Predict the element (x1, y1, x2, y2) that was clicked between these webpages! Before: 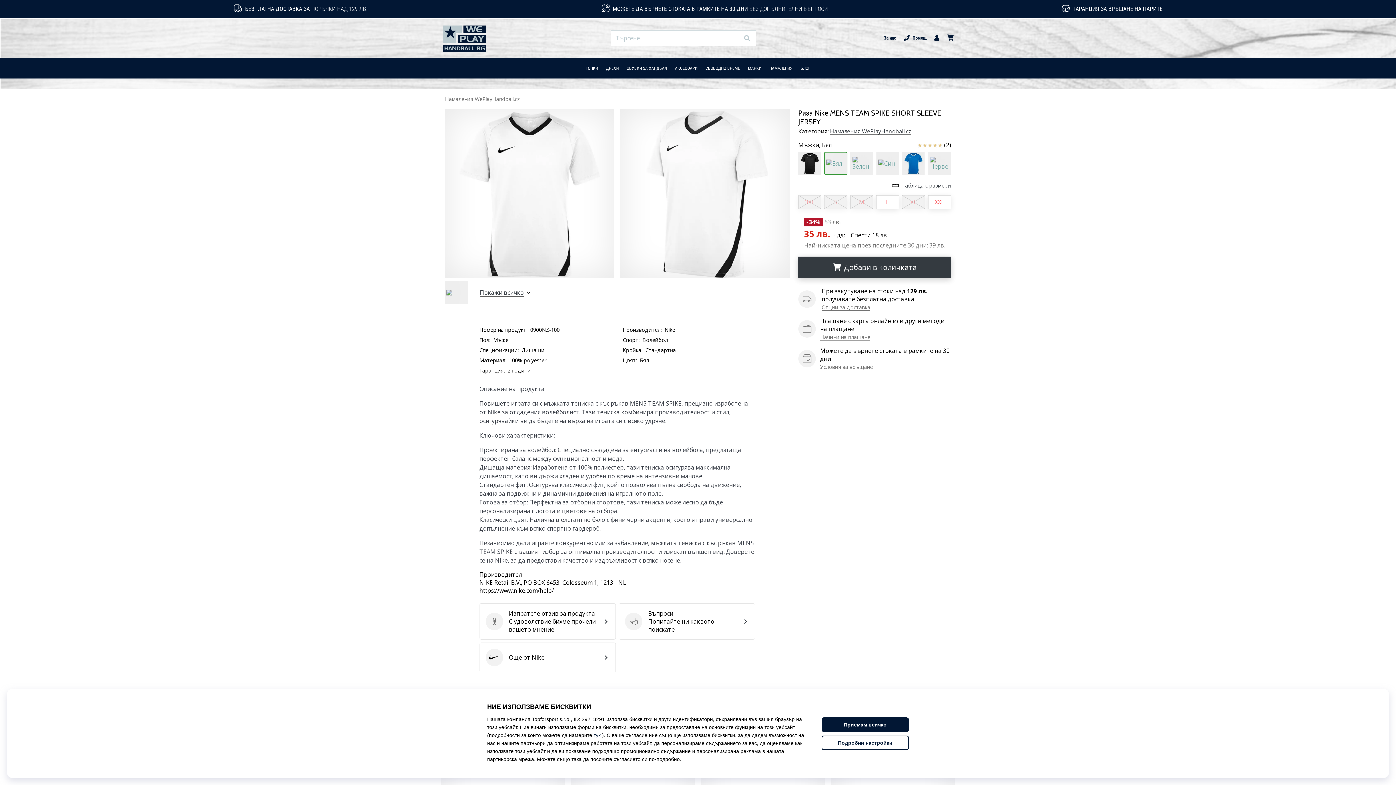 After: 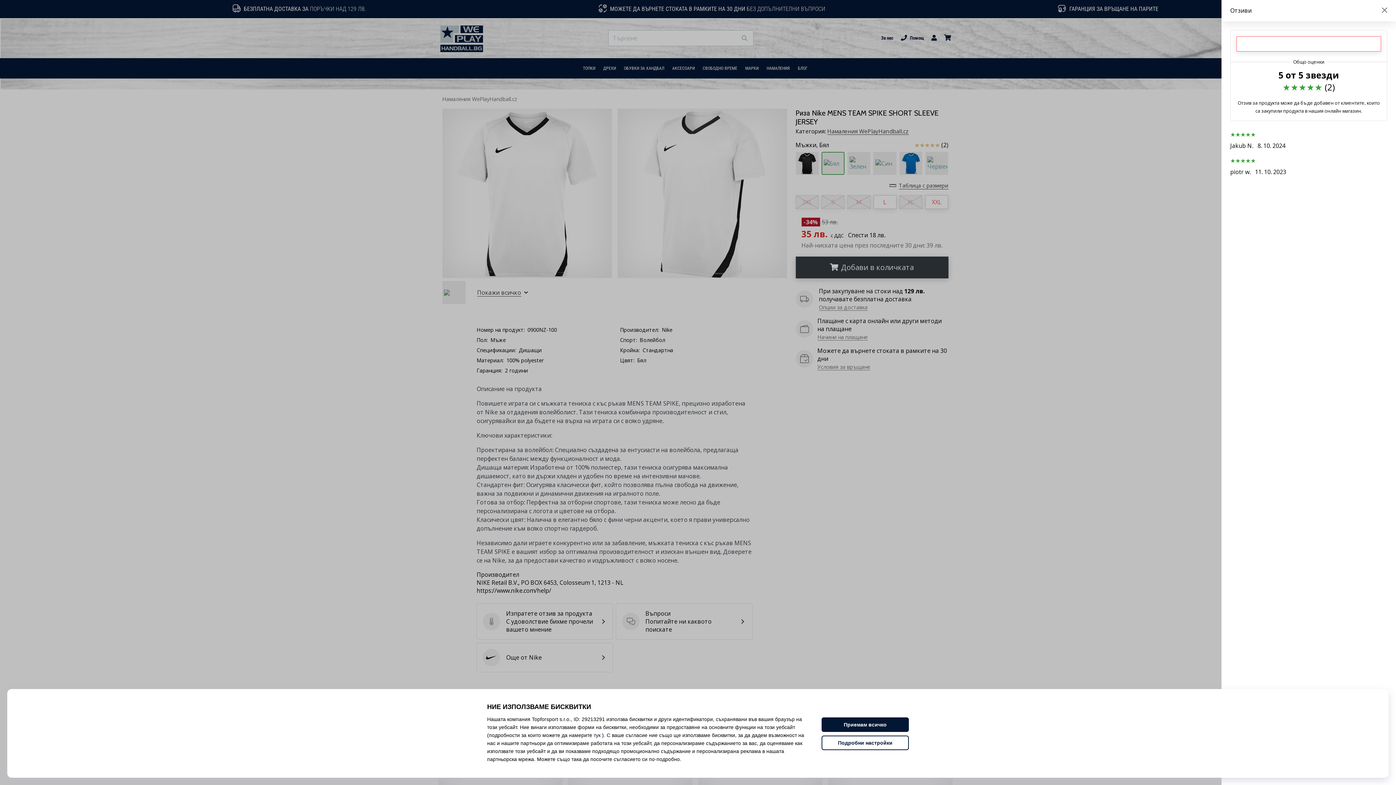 Action: label: Отзиви bbox: (917, 141, 942, 149)